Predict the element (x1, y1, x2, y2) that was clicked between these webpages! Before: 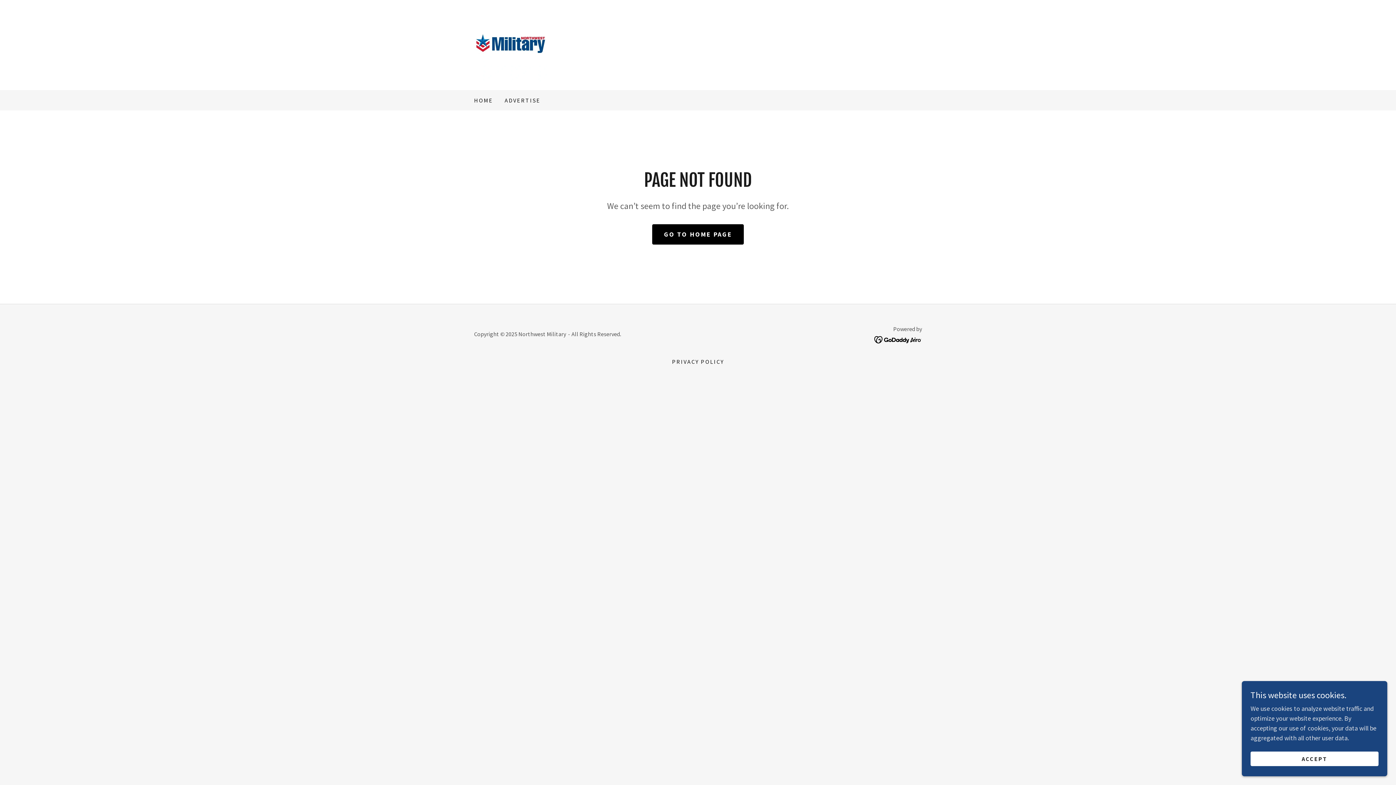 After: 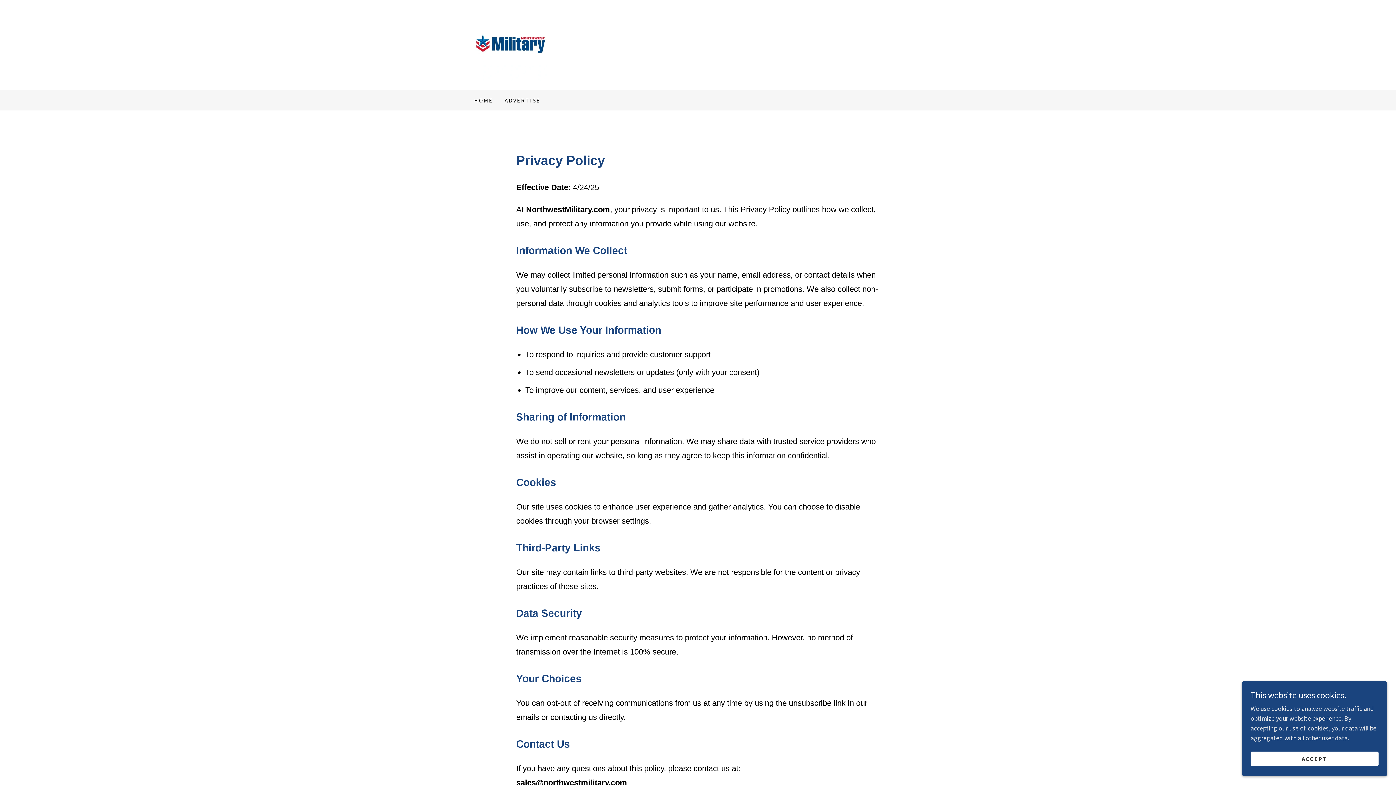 Action: bbox: (669, 355, 727, 368) label: PRIVACY POLICY